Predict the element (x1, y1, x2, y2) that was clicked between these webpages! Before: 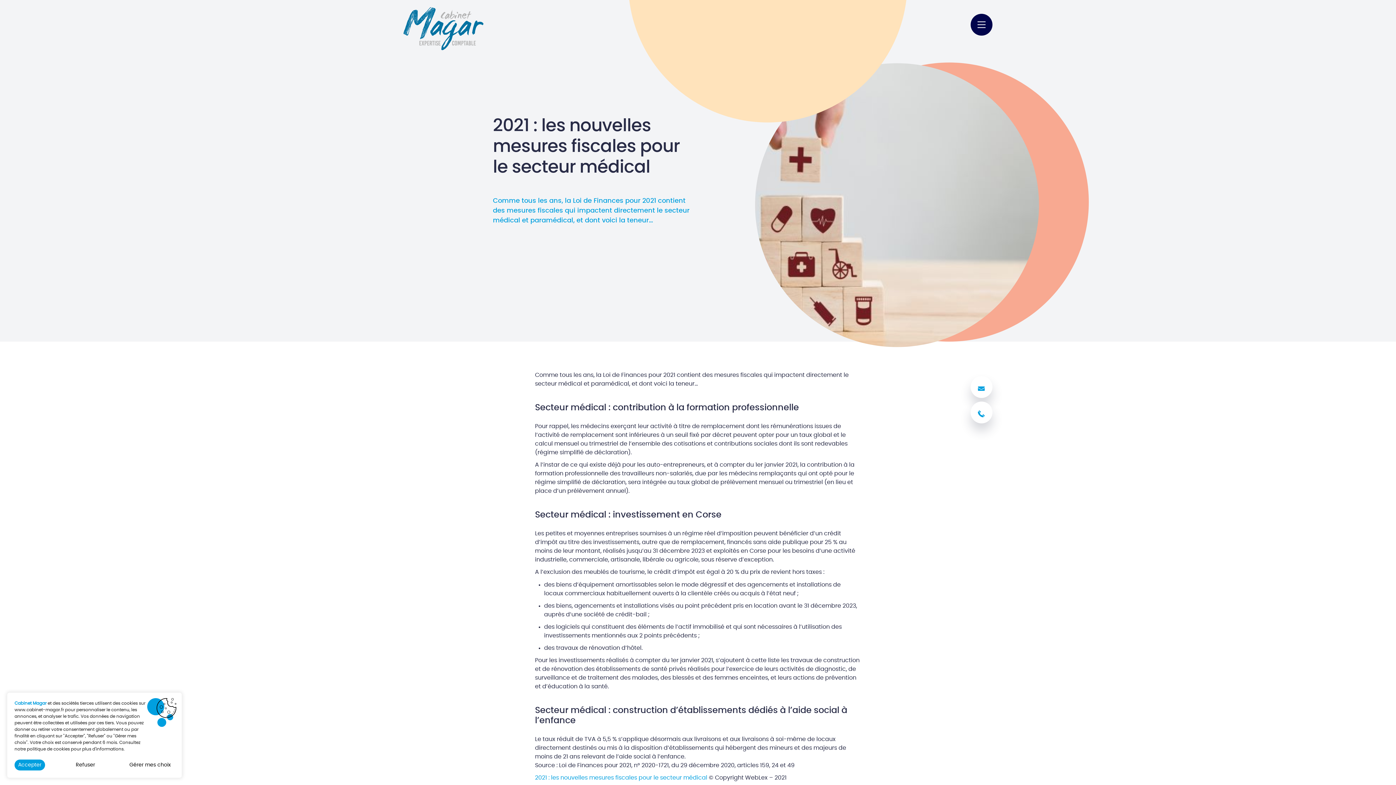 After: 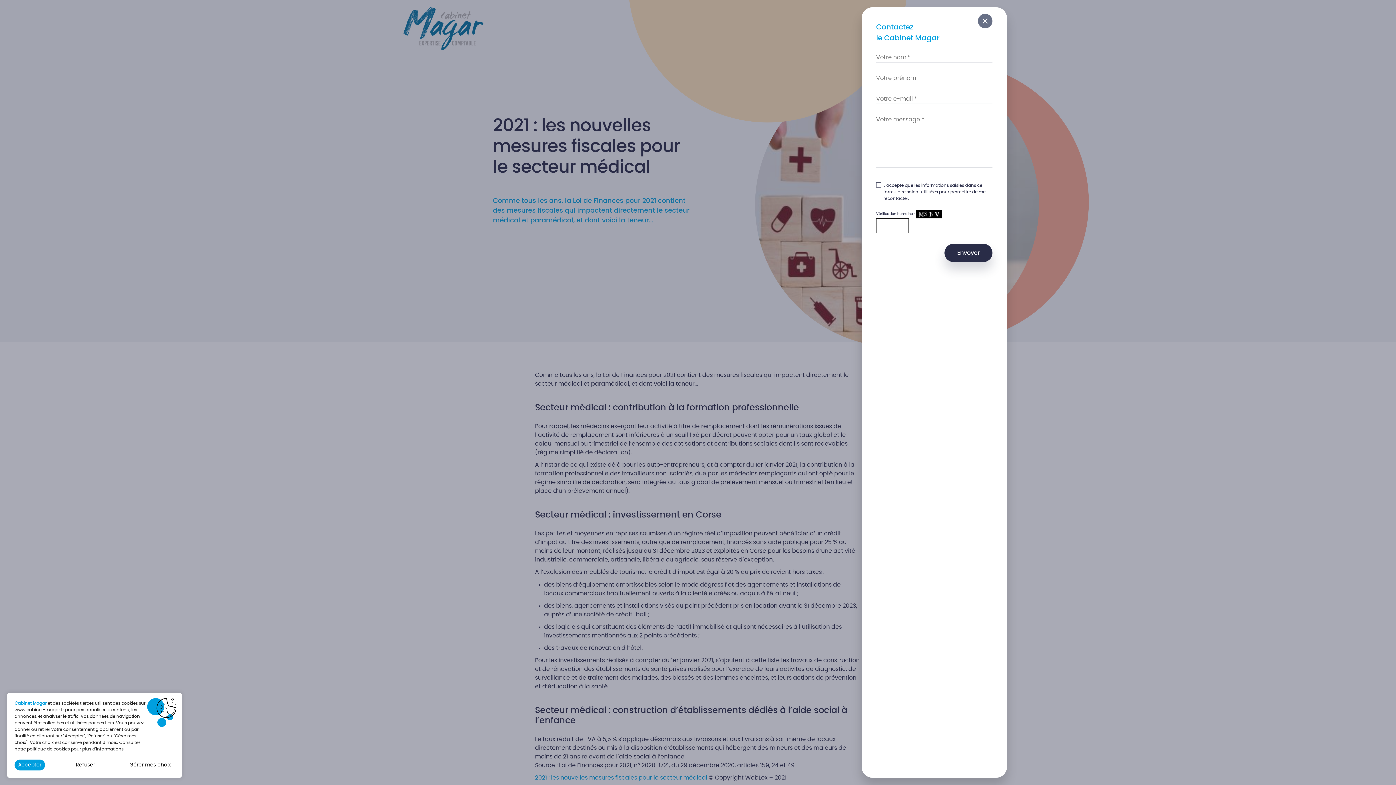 Action: bbox: (970, 376, 992, 398) label: Nous contacter